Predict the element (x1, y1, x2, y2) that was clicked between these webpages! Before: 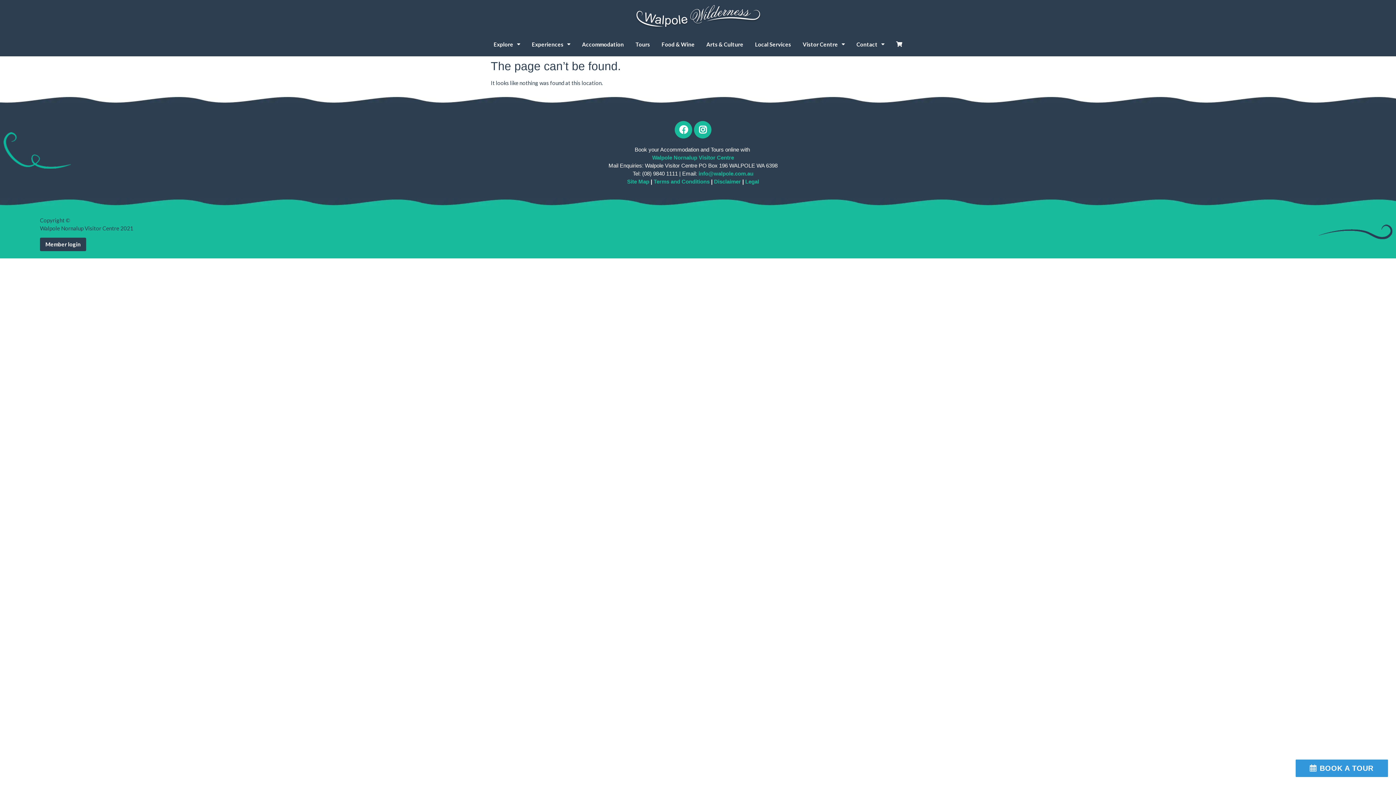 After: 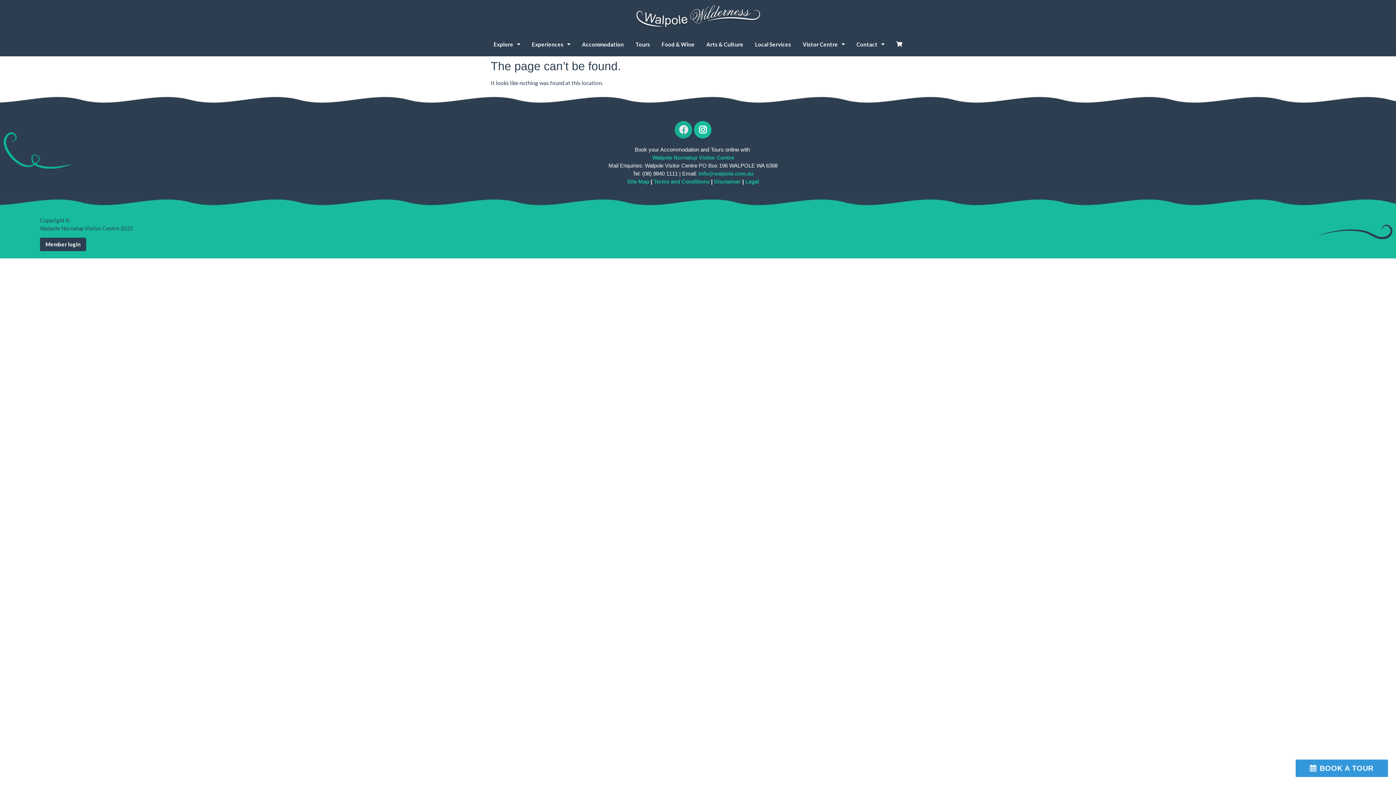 Action: bbox: (674, 121, 692, 138) label: Facebook